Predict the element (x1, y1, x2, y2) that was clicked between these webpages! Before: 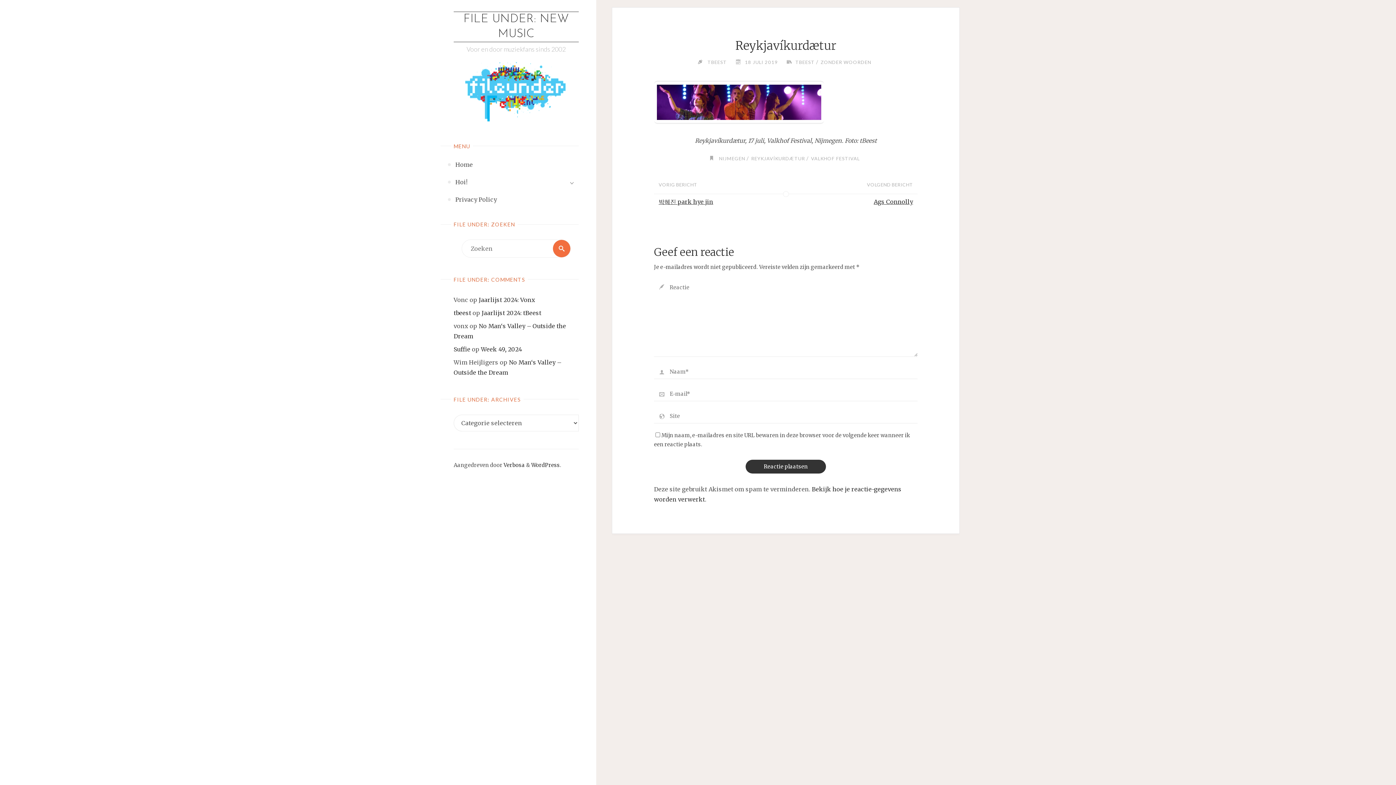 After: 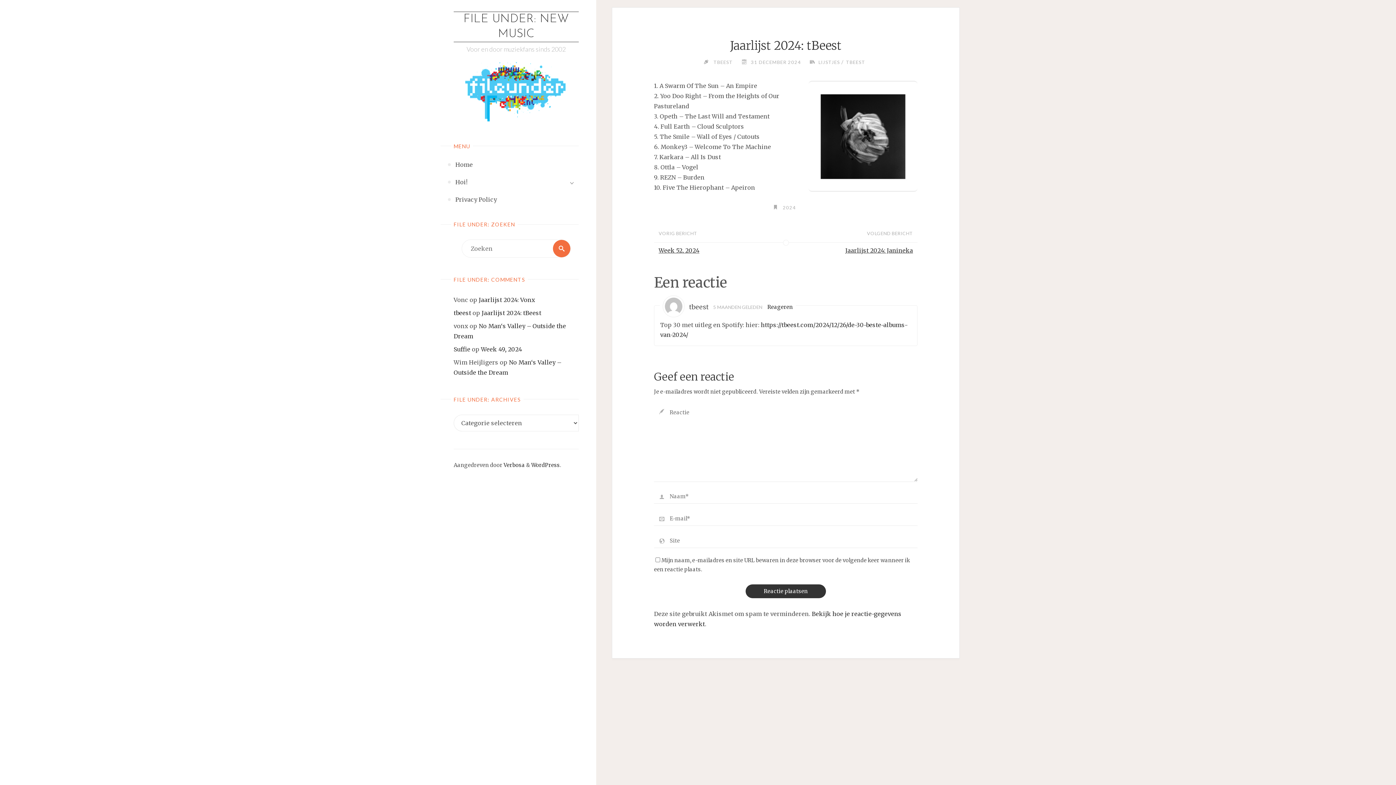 Action: bbox: (481, 309, 541, 316) label: Jaarlijst 2024: tBeest